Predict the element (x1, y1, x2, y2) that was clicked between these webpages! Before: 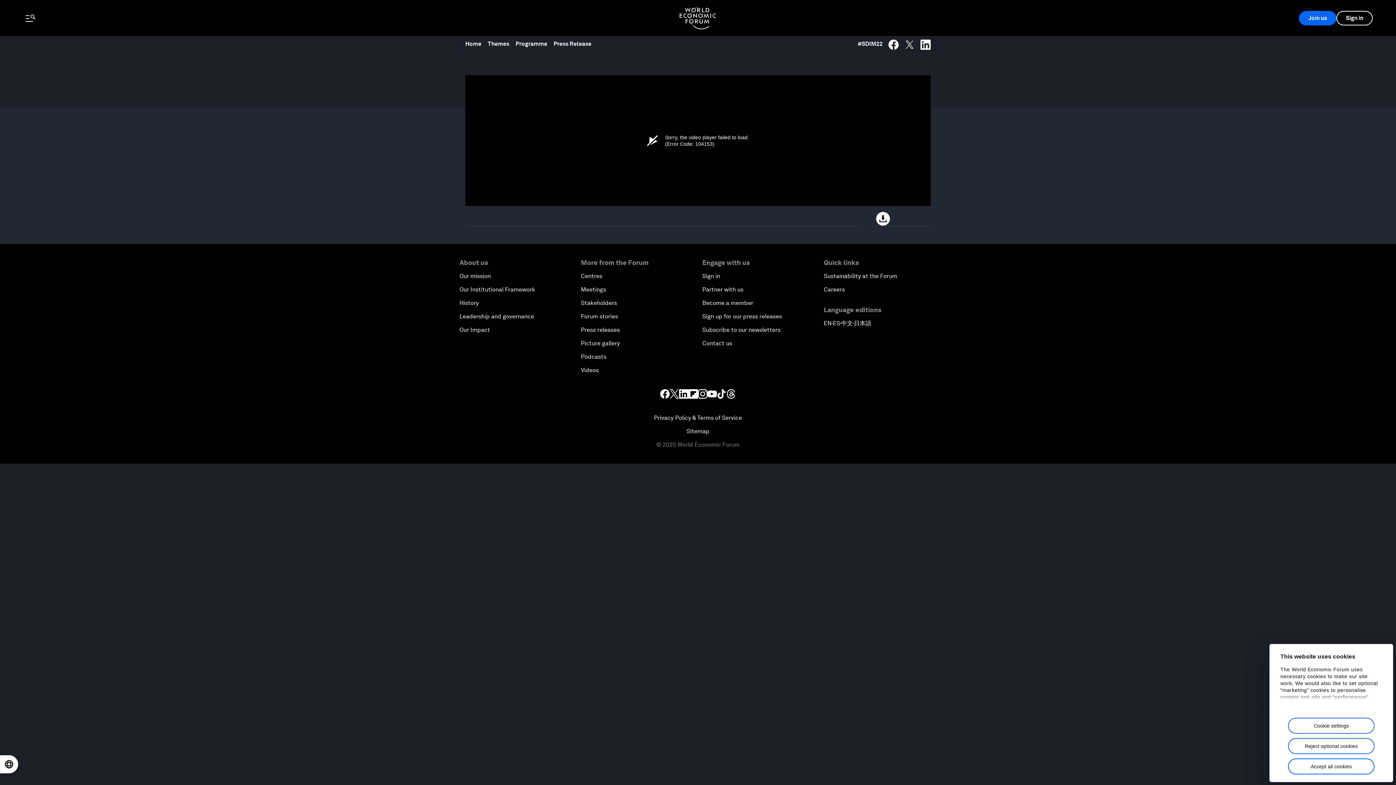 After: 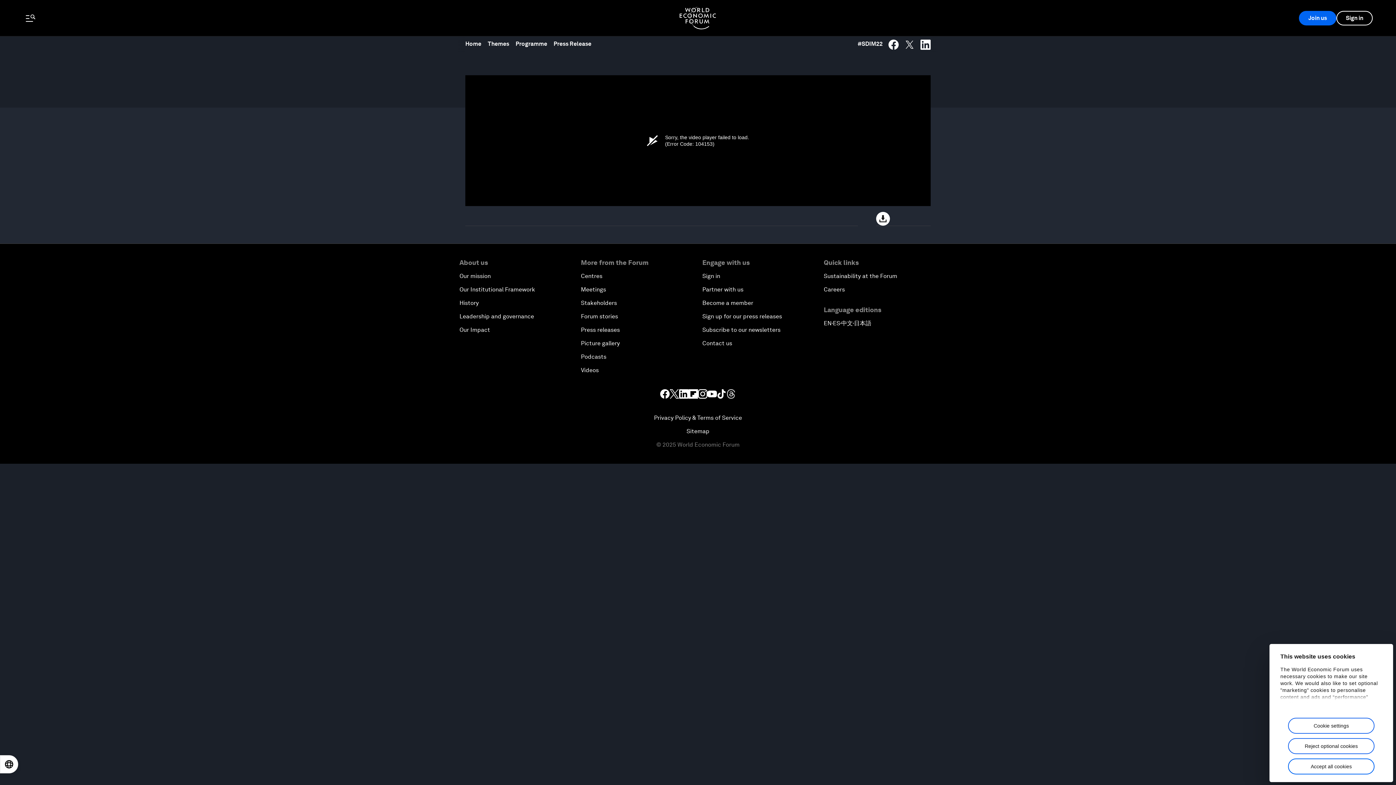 Action: bbox: (726, 389, 736, 398)